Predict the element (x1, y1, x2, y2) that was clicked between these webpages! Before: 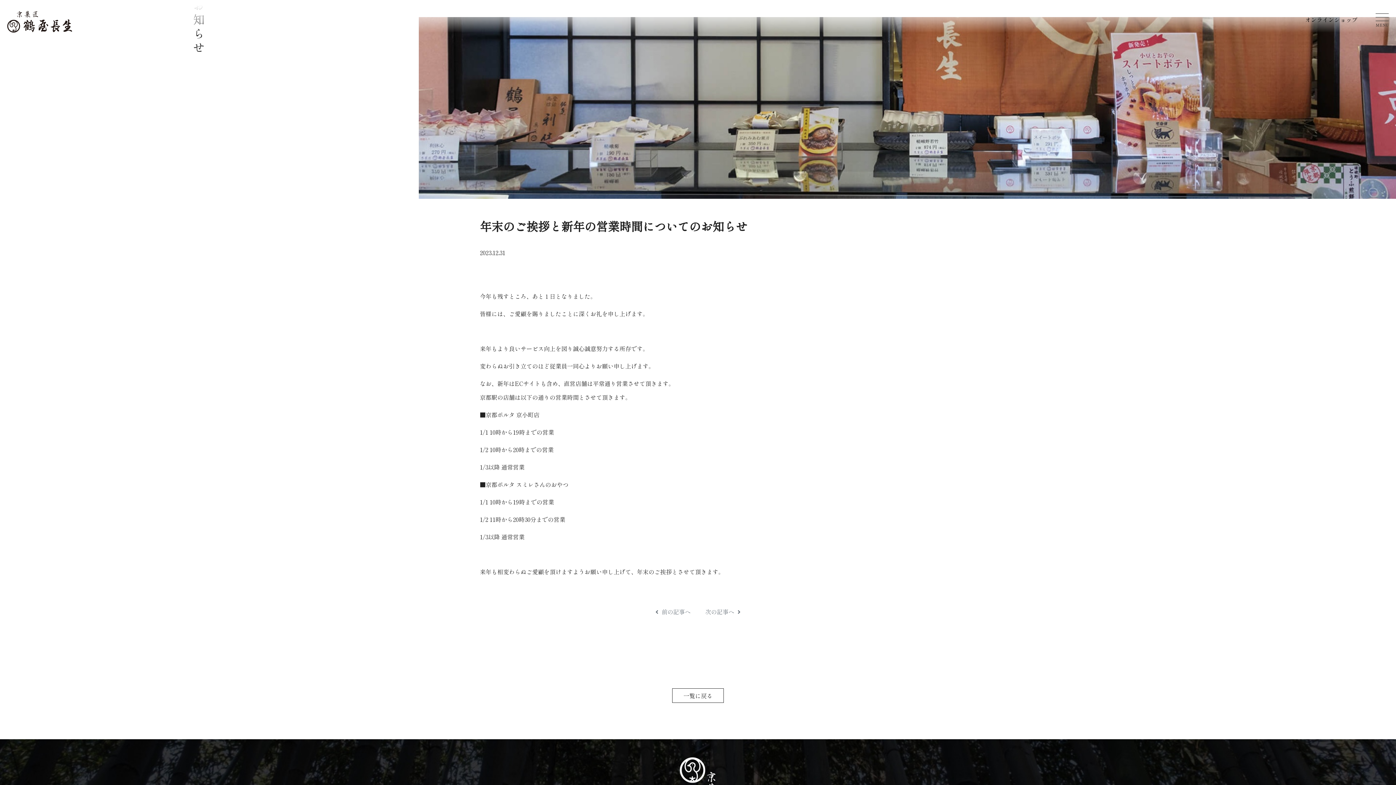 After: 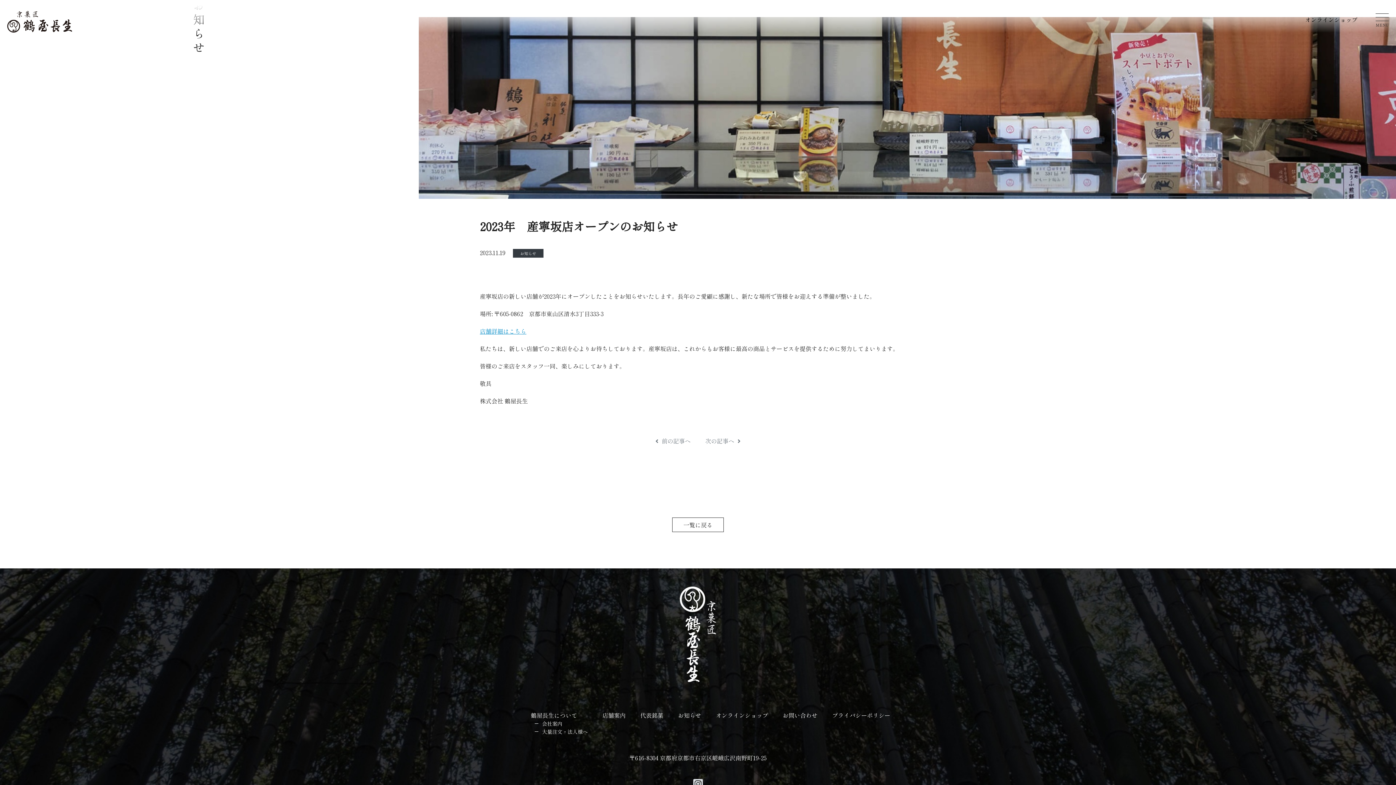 Action: label:  前の記事へ bbox: (653, 608, 690, 616)